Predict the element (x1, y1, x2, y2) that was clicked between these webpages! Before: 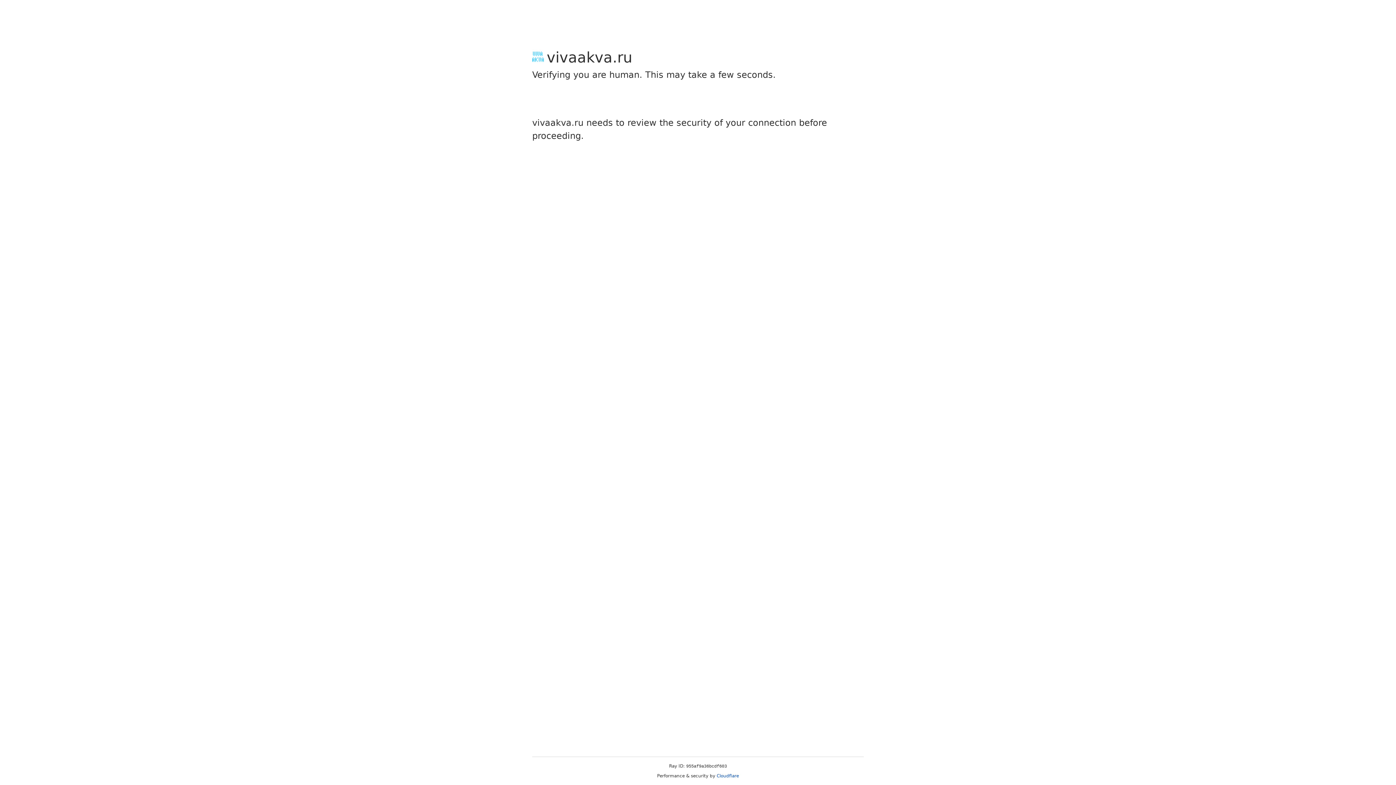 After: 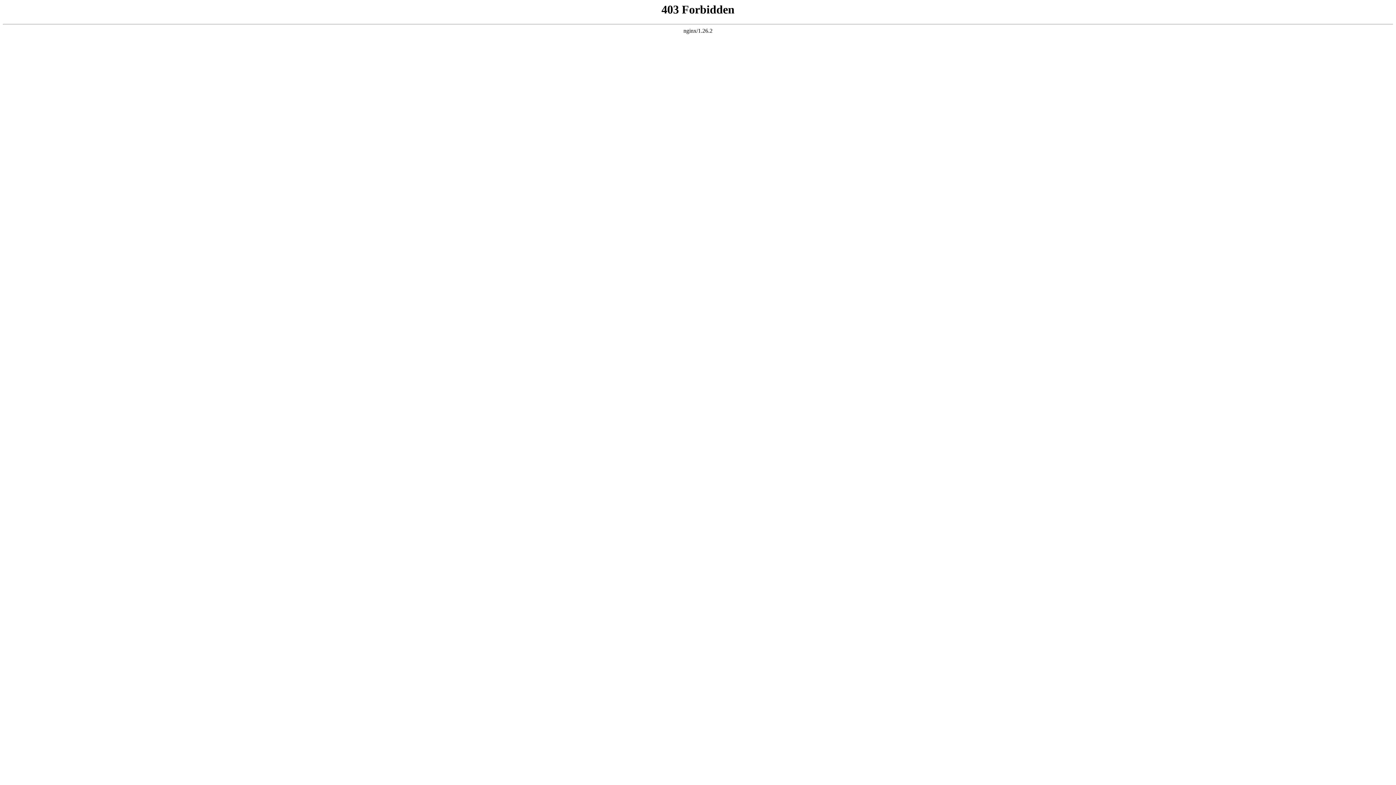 Action: bbox: (716, 773, 739, 778) label: Cloudflare